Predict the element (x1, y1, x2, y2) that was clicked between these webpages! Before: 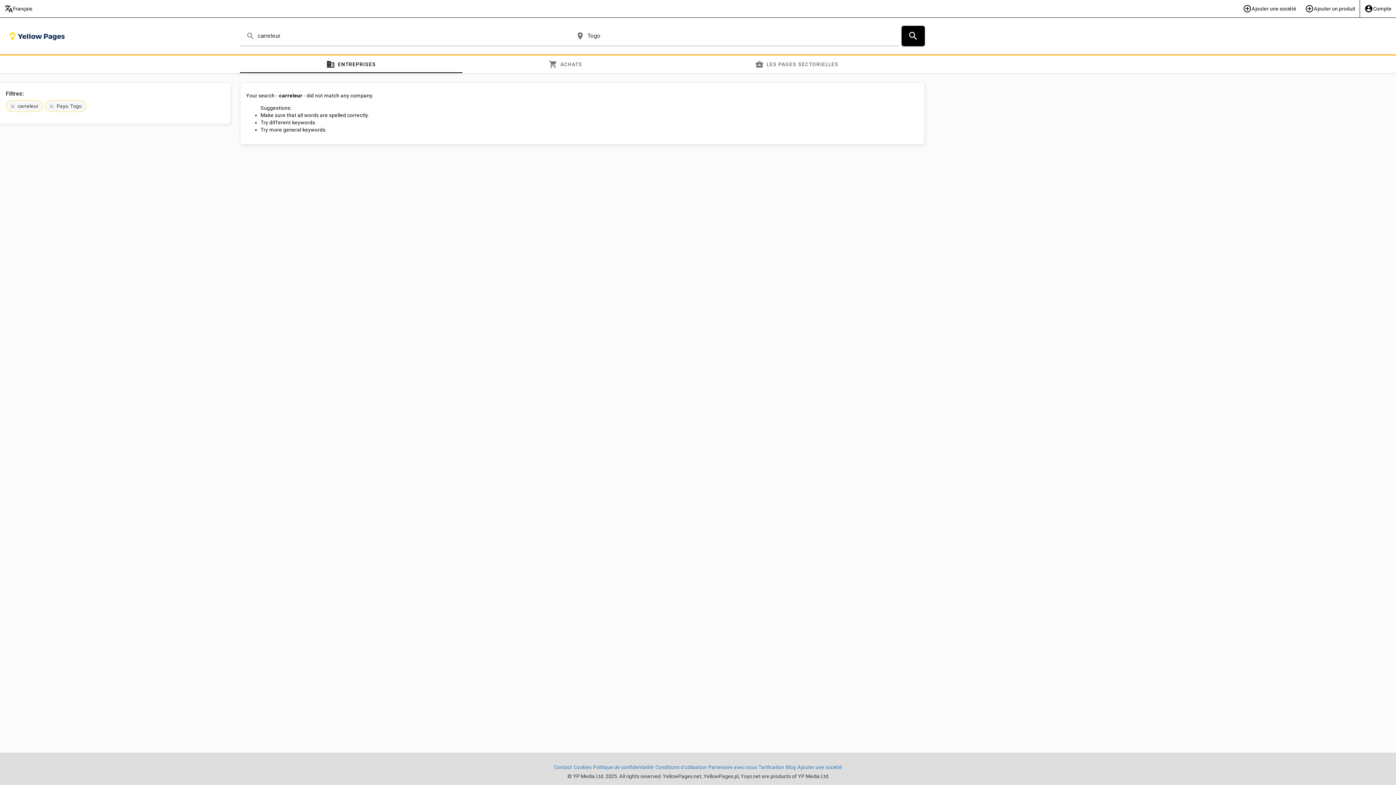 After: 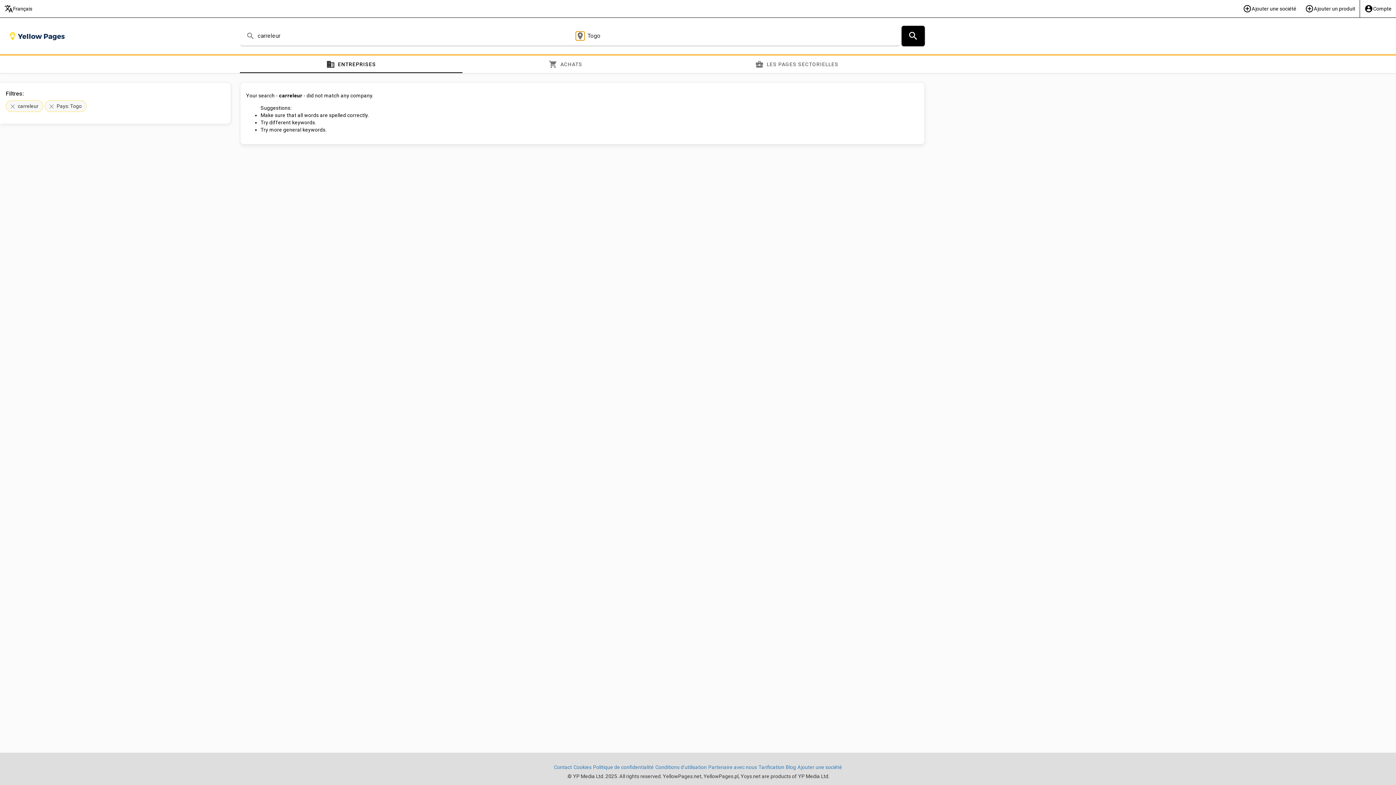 Action: bbox: (576, 31, 584, 40) label: place